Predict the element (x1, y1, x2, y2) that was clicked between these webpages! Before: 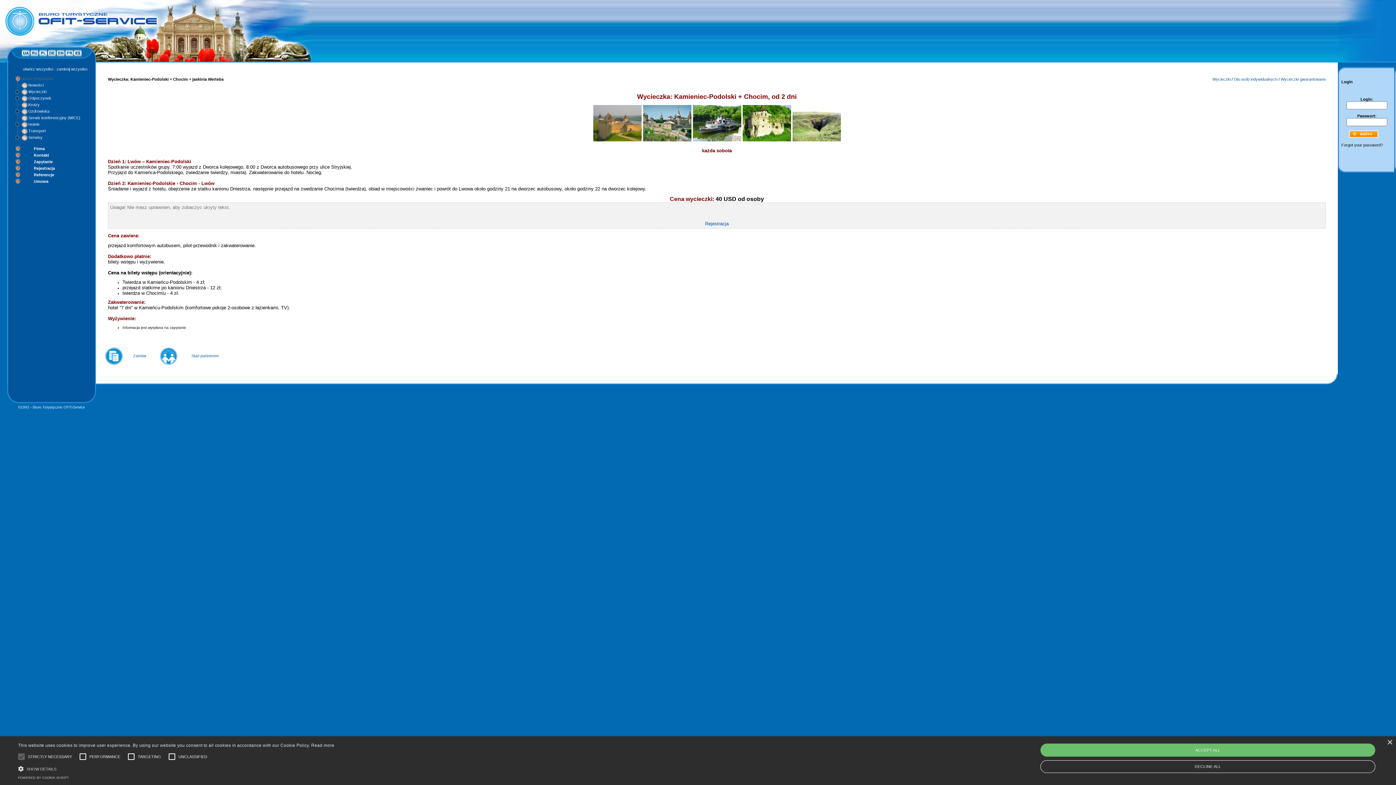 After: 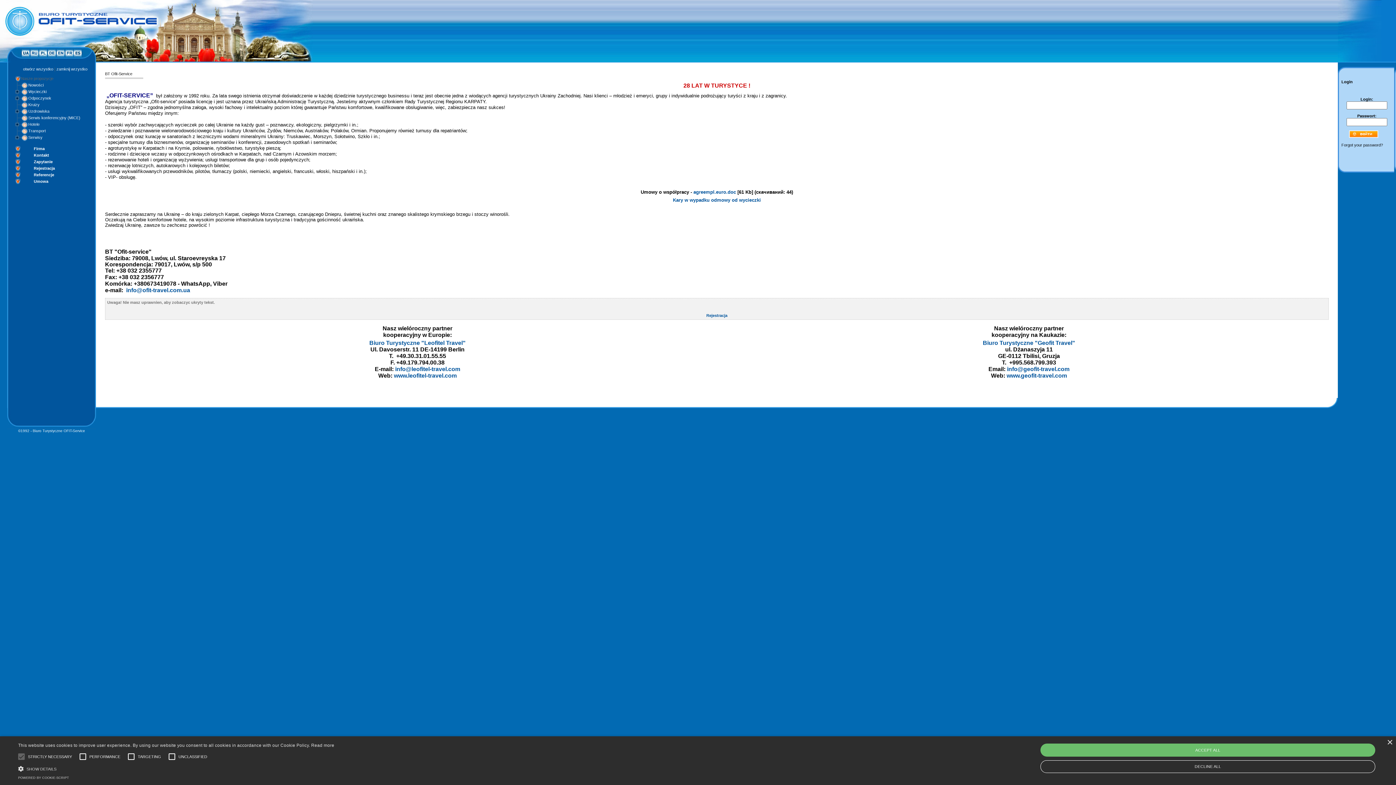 Action: bbox: (33, 146, 44, 150) label: Firma